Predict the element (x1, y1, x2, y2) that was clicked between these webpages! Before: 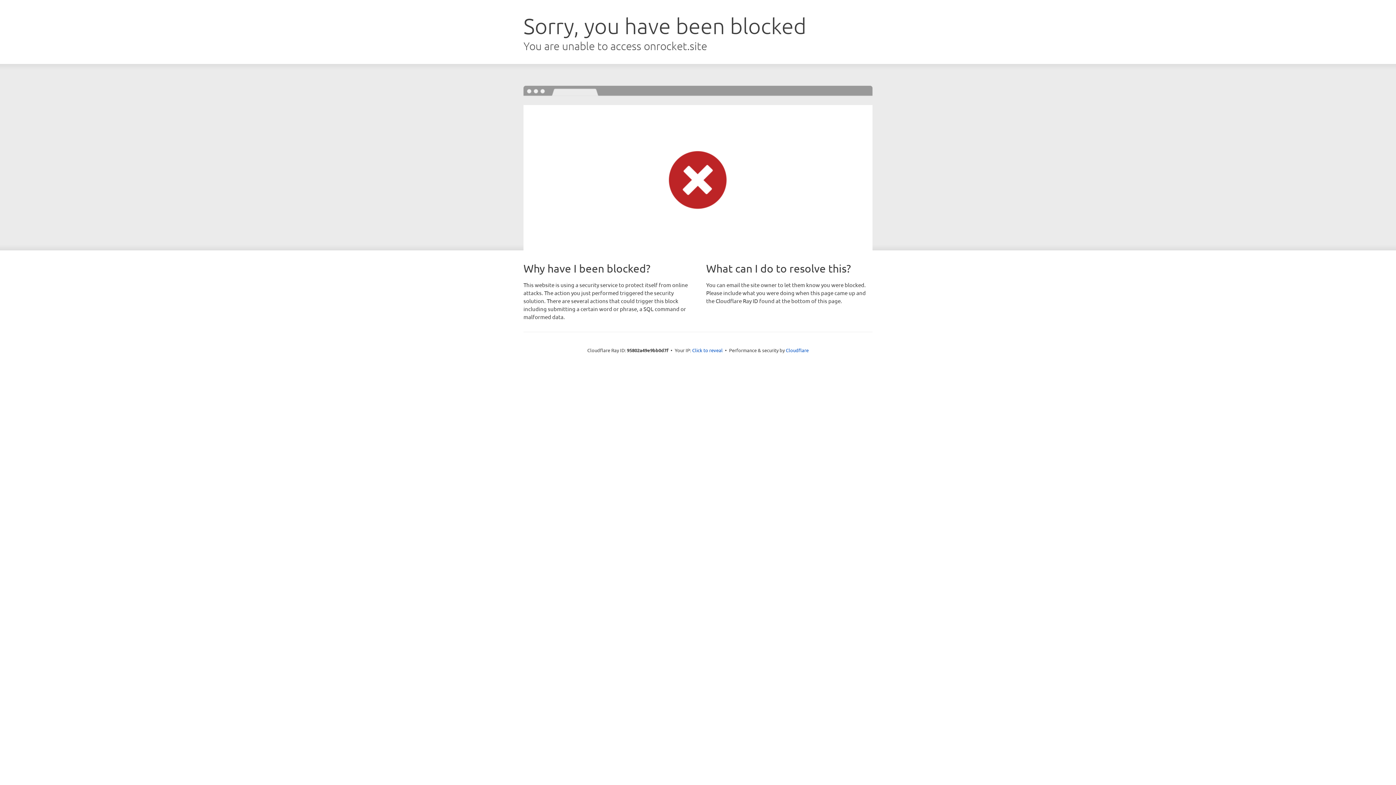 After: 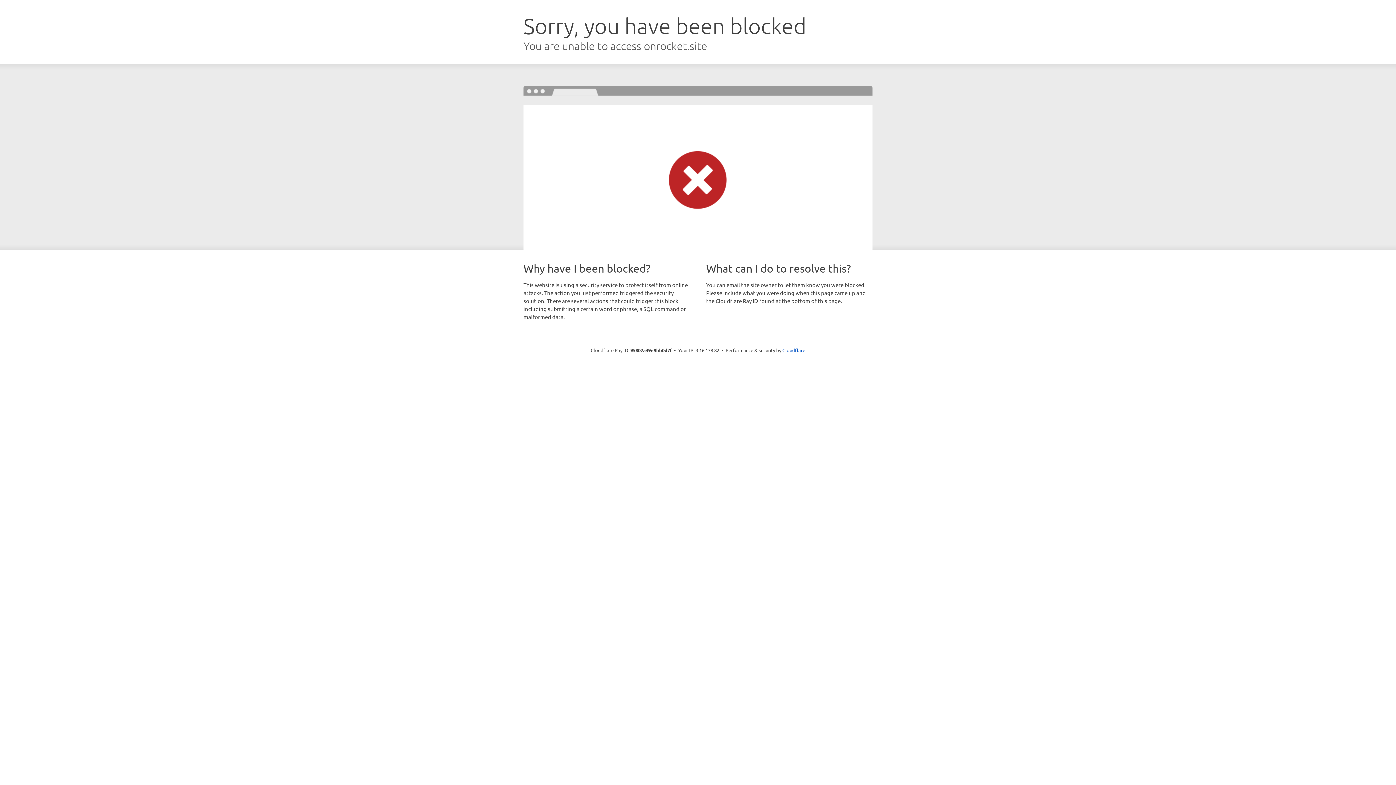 Action: label: Click to reveal bbox: (692, 346, 722, 353)